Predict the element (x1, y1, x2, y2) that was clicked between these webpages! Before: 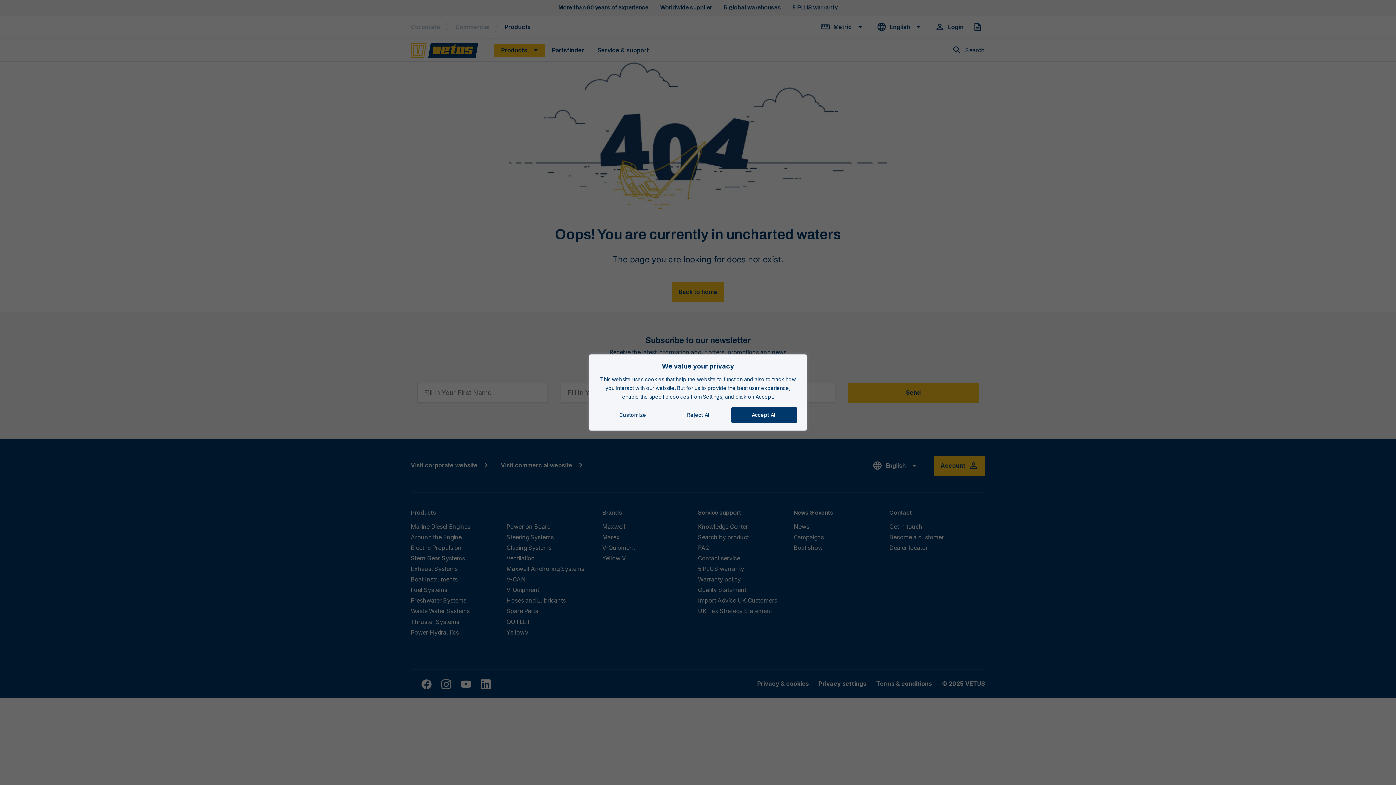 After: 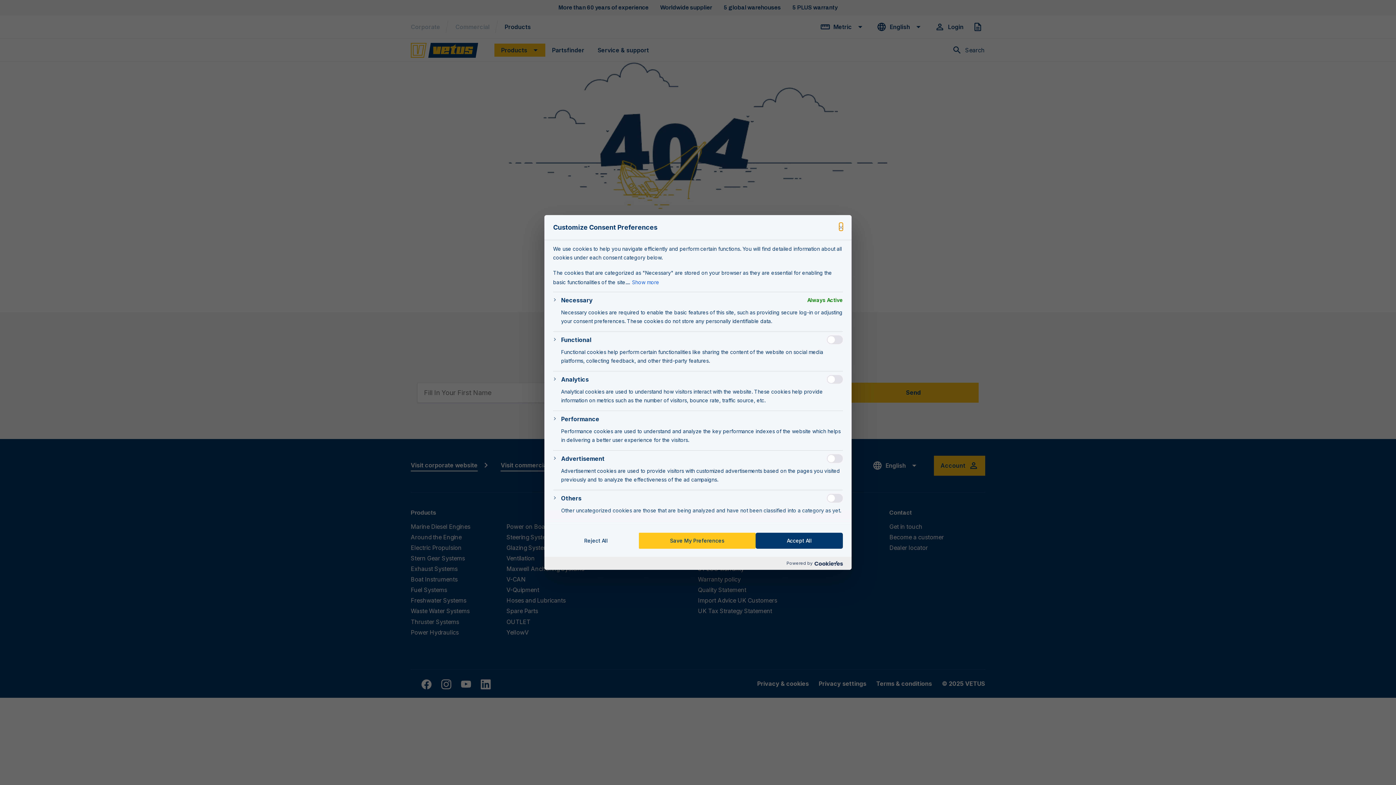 Action: bbox: (598, 407, 666, 423) label: Customize